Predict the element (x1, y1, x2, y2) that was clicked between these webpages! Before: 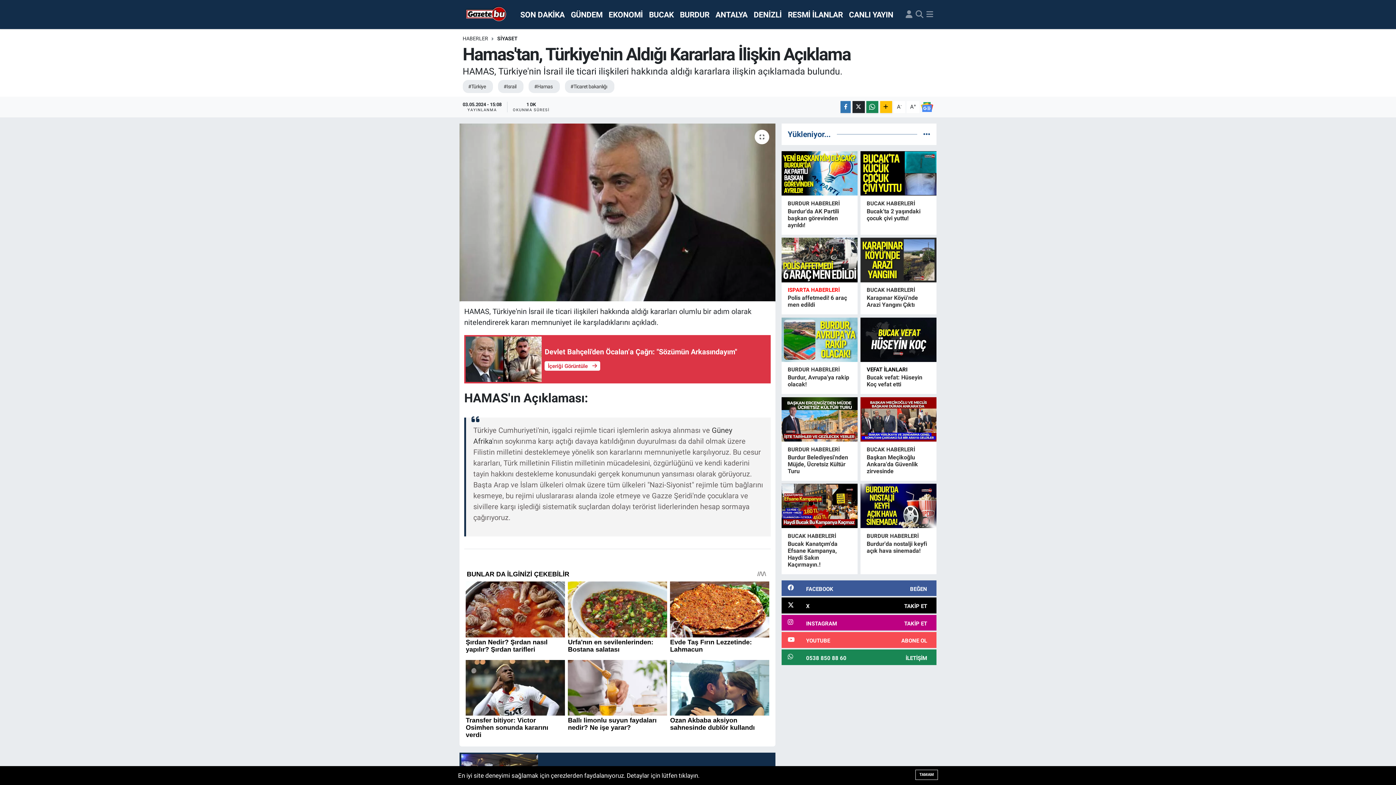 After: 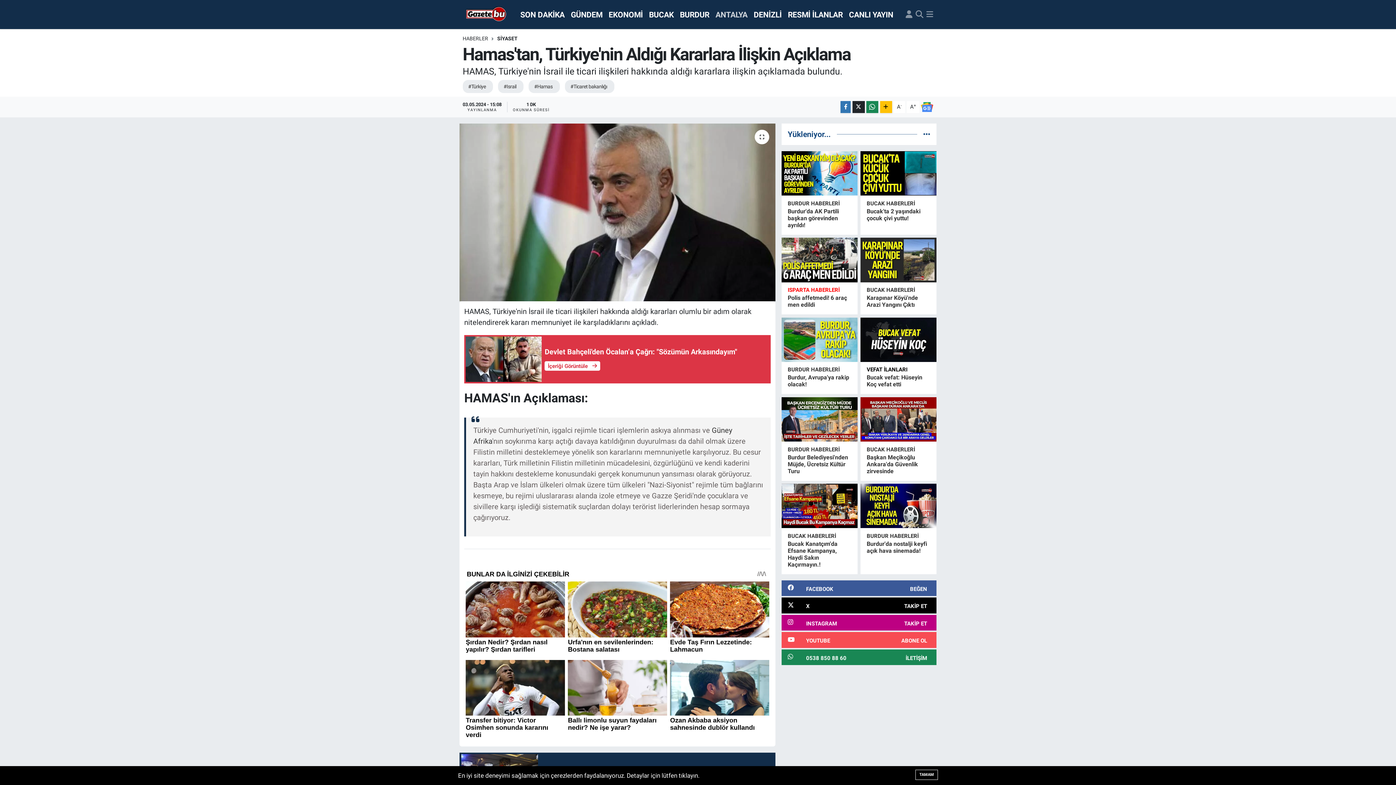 Action: bbox: (712, 5, 750, 23) label: ANTALYA